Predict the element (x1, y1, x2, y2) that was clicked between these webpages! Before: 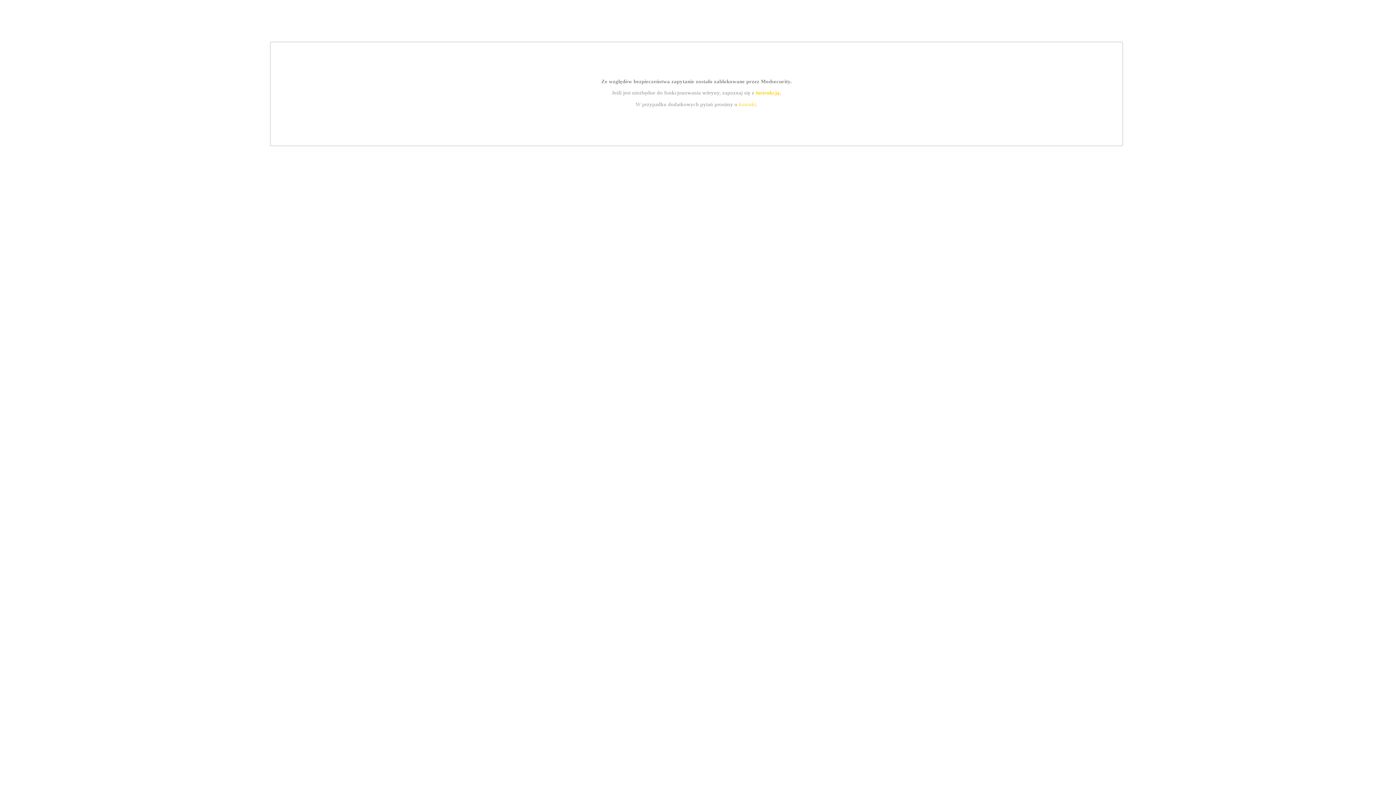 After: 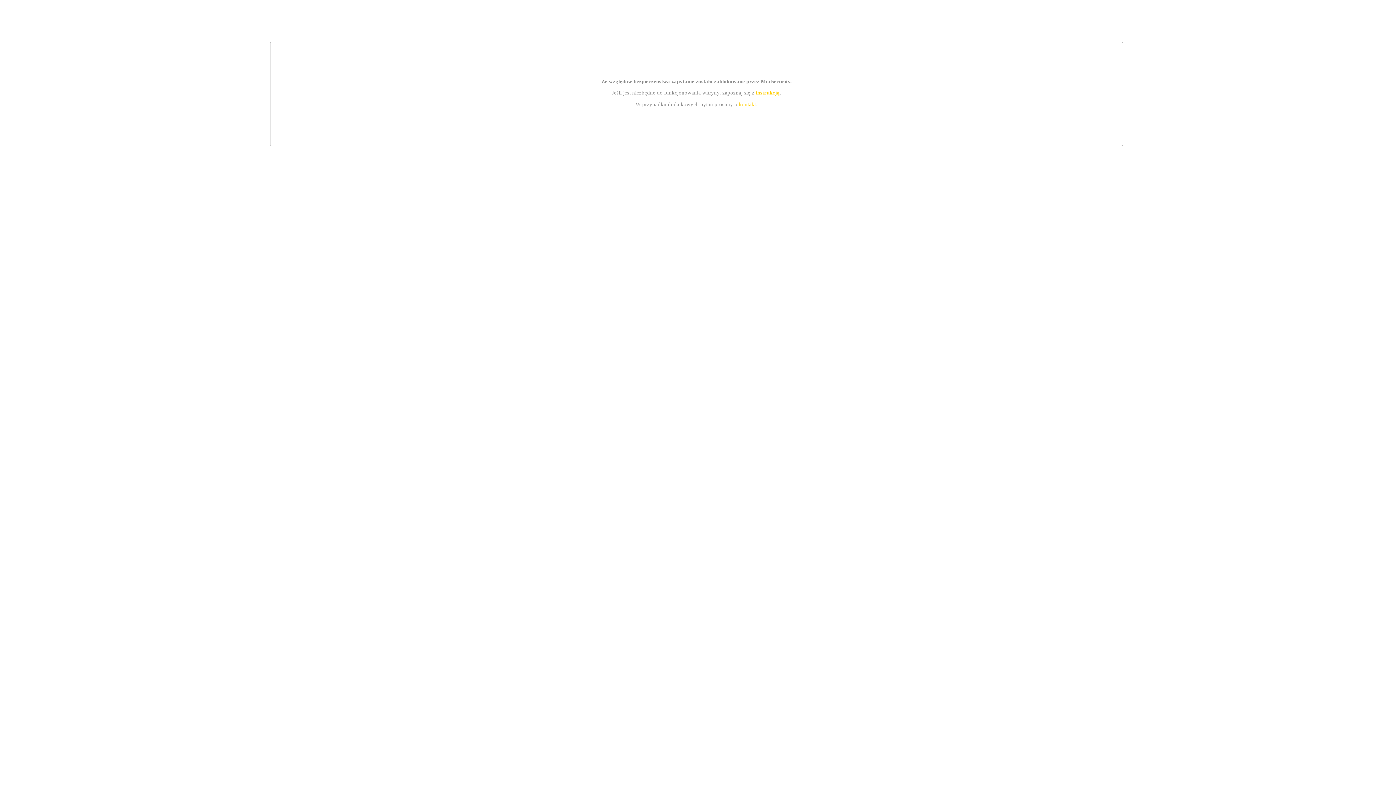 Action: bbox: (755, 89, 779, 95) label: instrukcją